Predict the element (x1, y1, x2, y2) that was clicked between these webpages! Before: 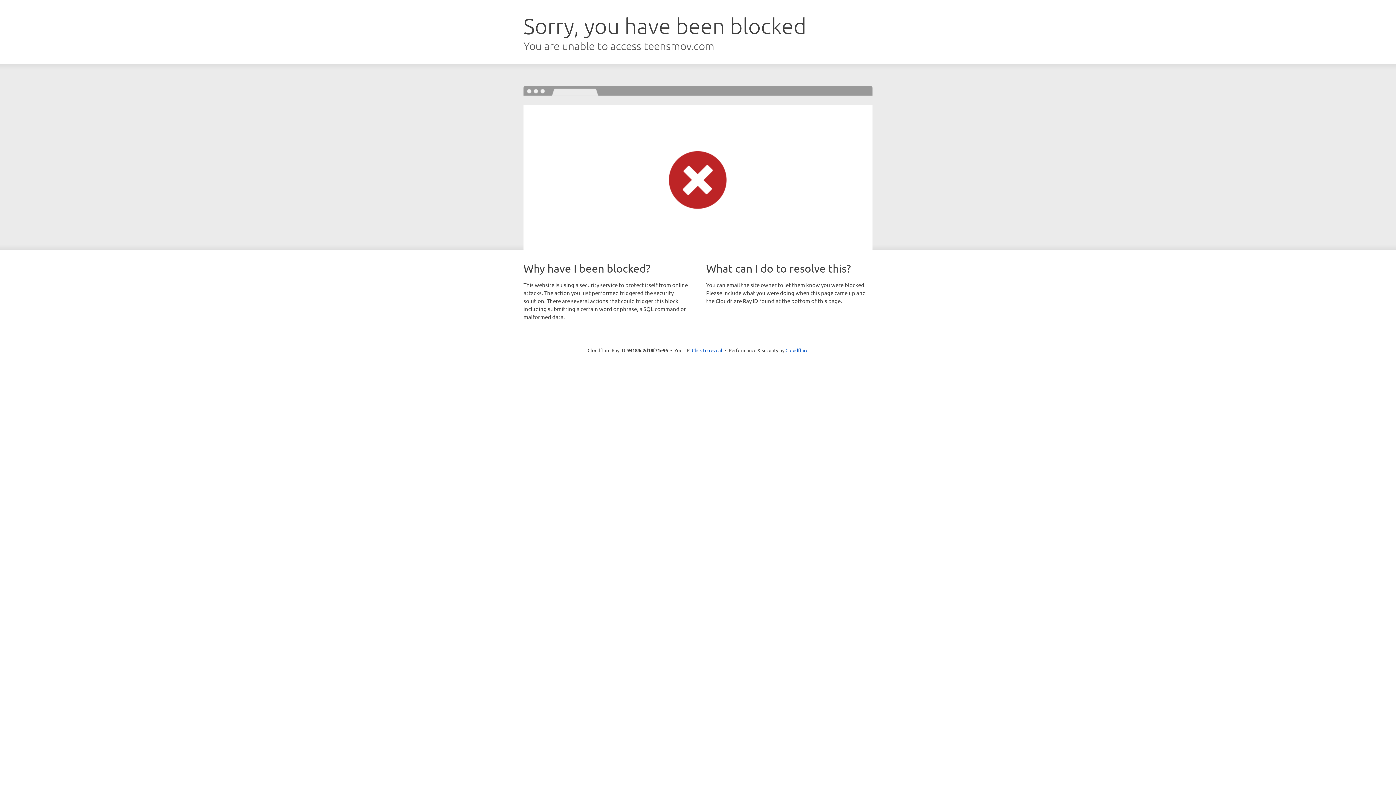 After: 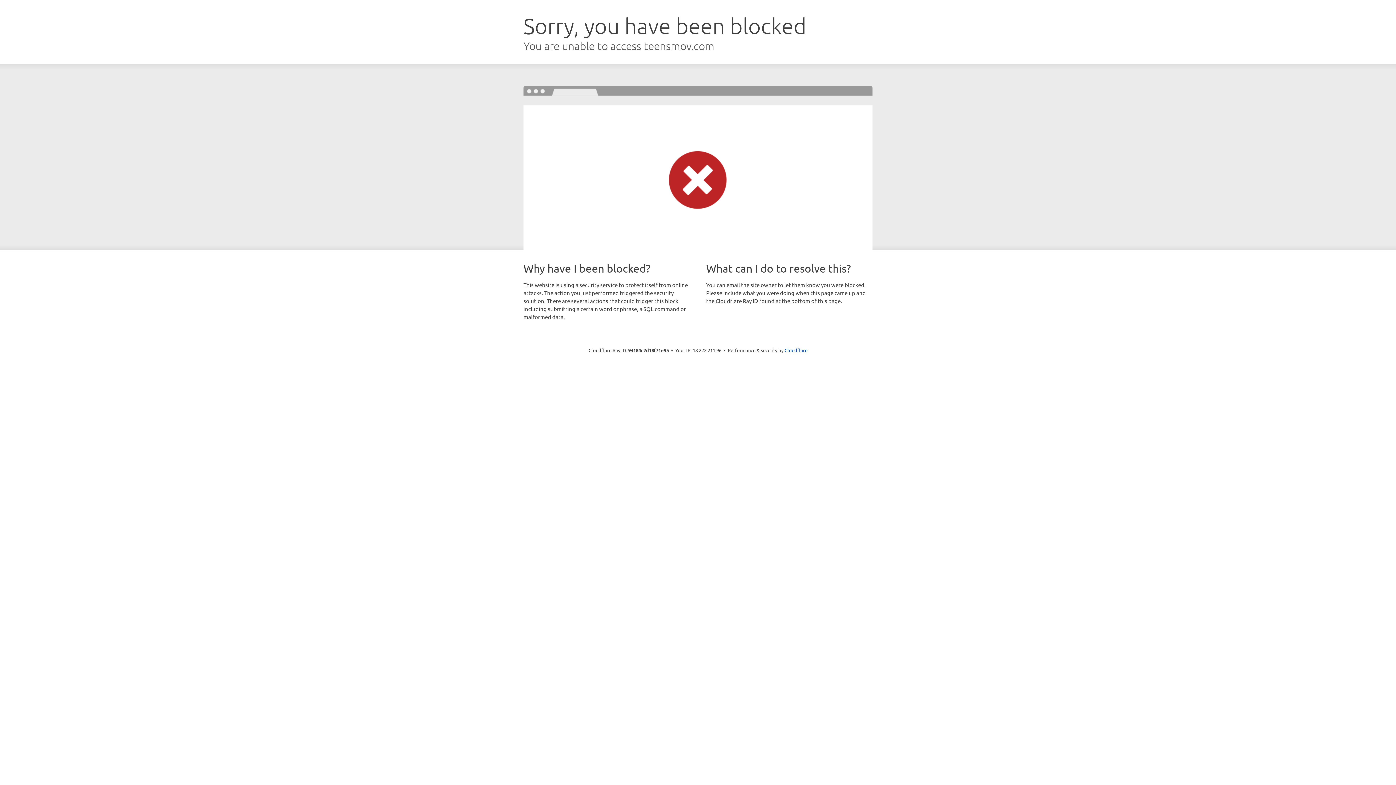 Action: label: Click to reveal bbox: (692, 346, 722, 353)